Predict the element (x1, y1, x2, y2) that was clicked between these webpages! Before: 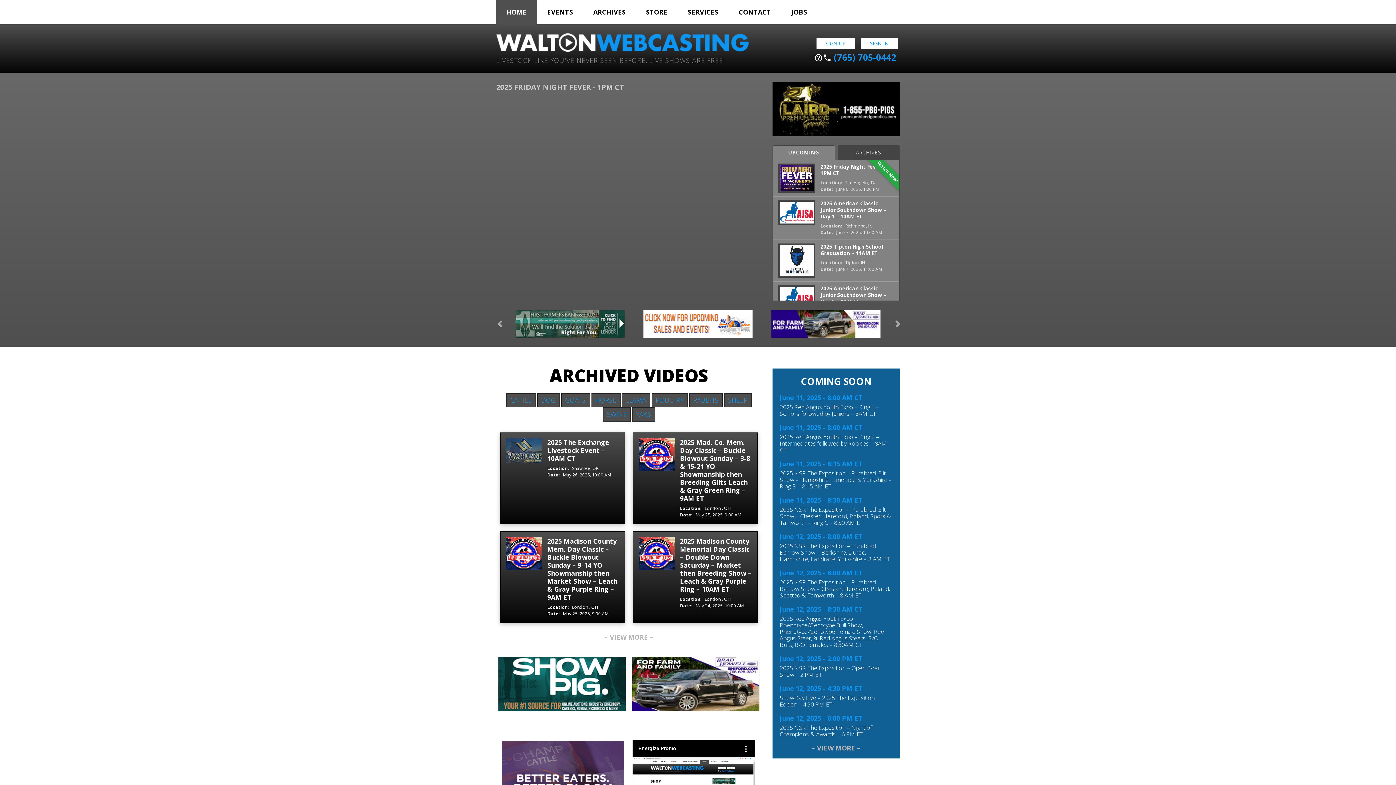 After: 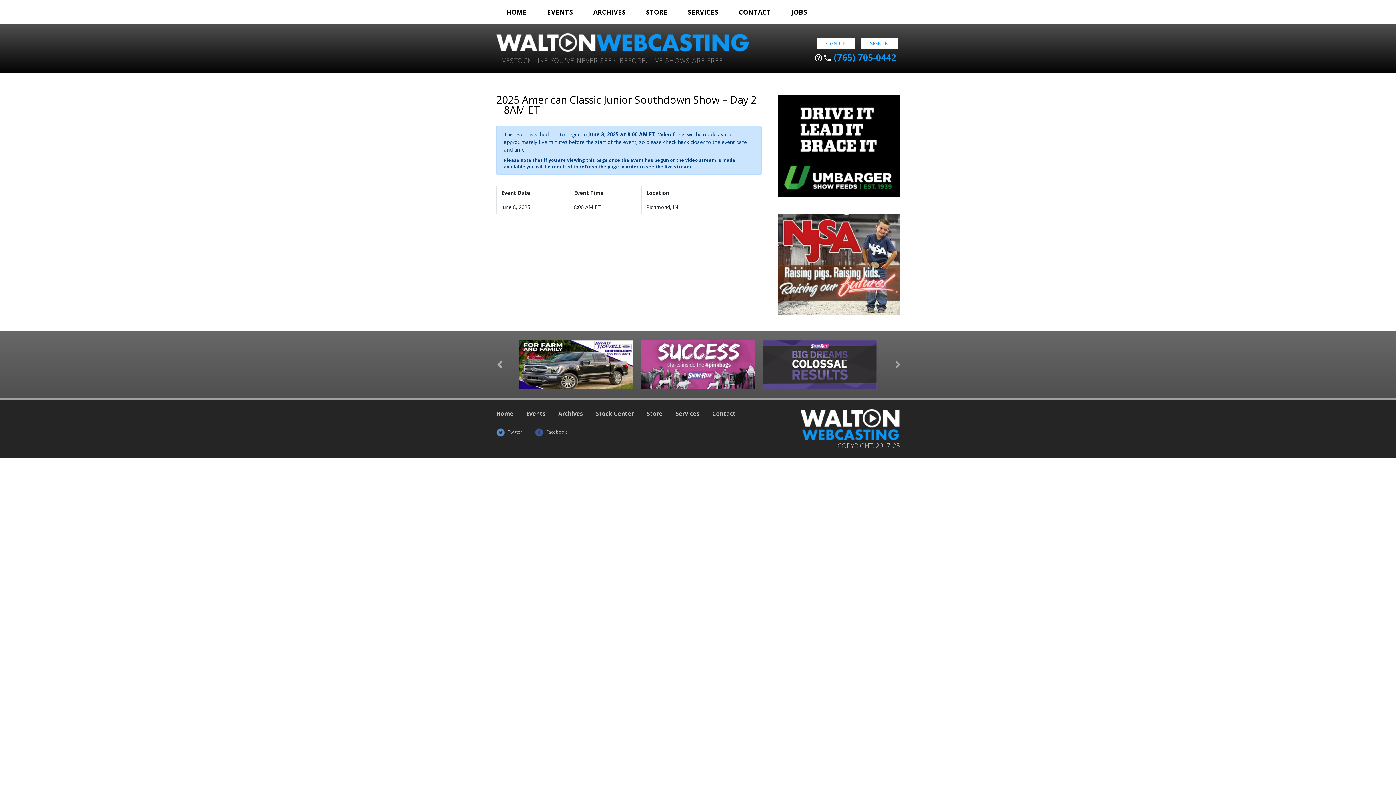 Action: bbox: (778, 293, 815, 301)